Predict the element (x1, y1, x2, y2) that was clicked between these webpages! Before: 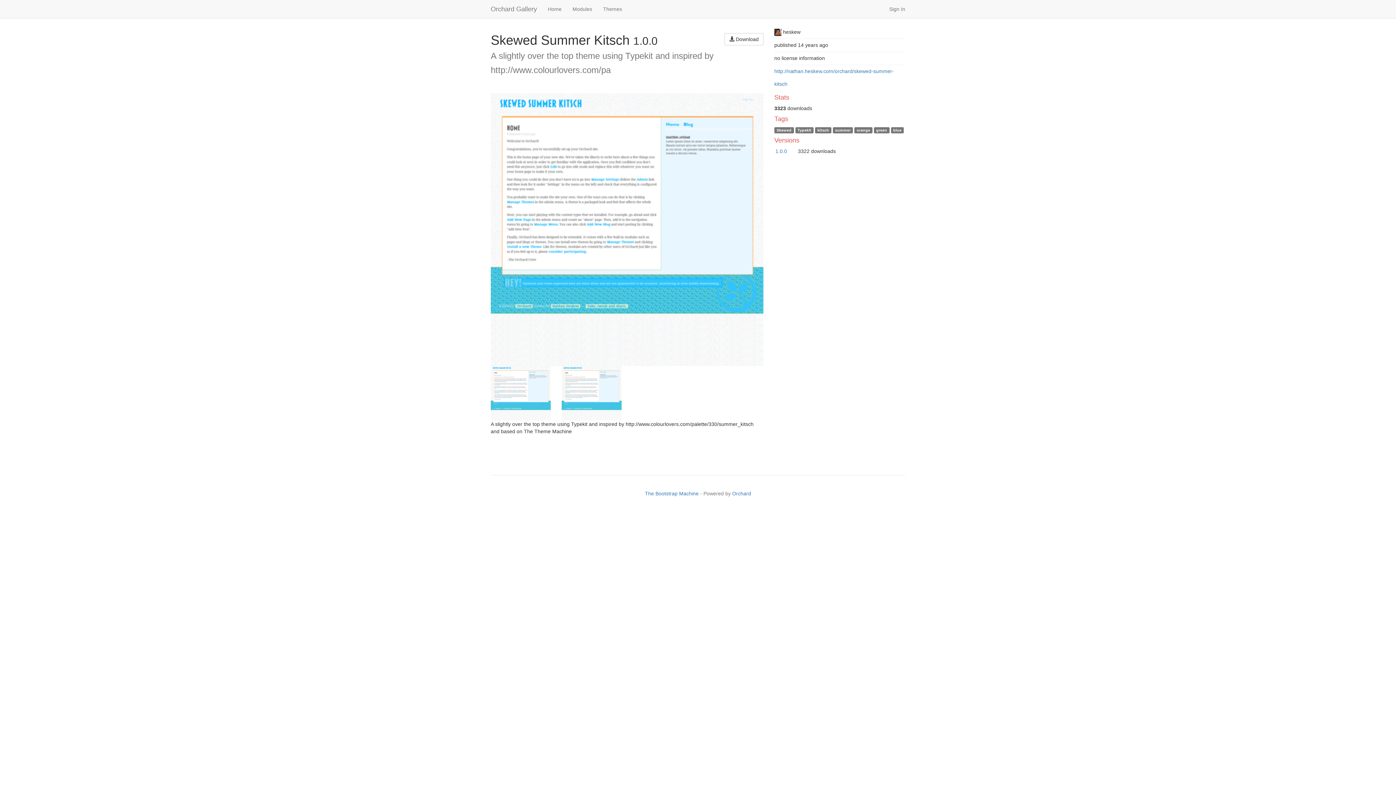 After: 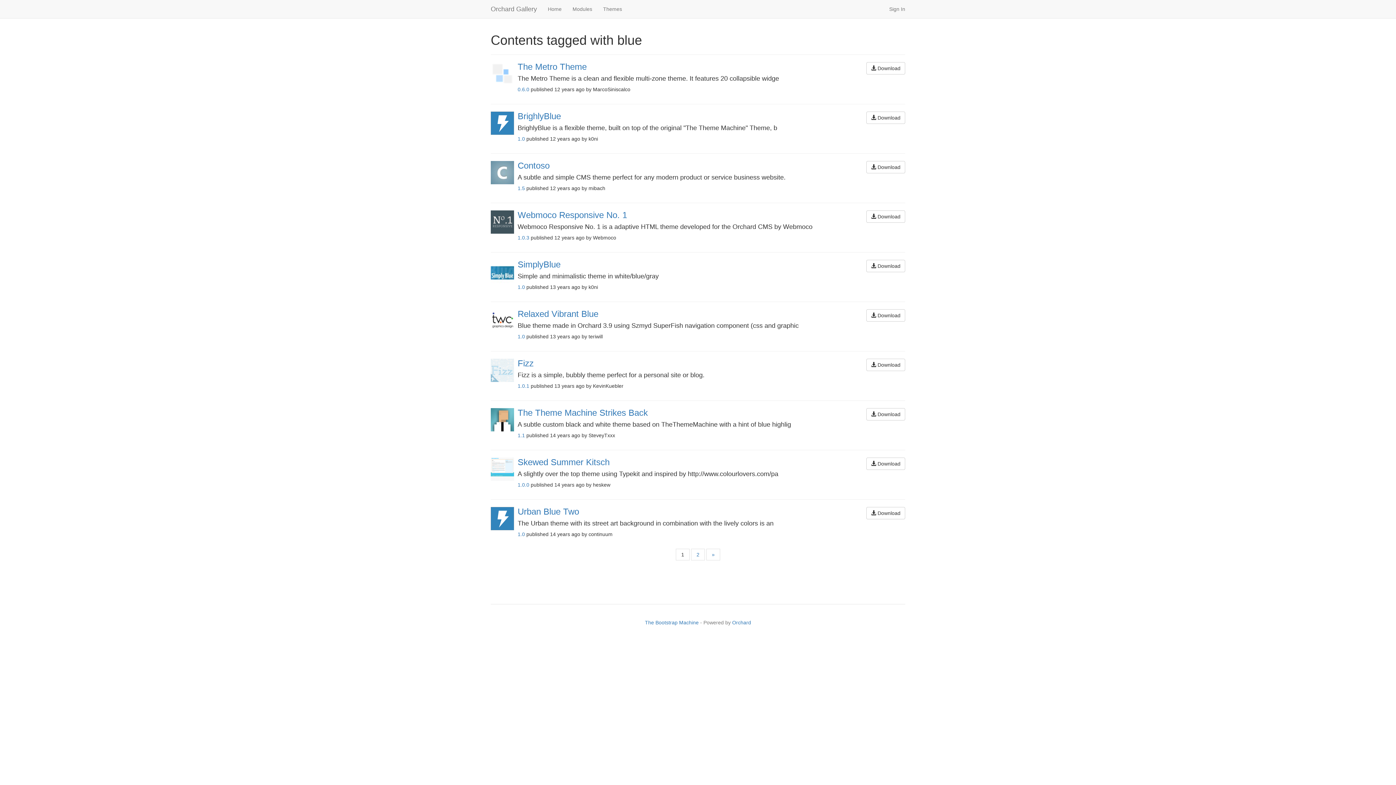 Action: bbox: (891, 127, 904, 133) label: blue